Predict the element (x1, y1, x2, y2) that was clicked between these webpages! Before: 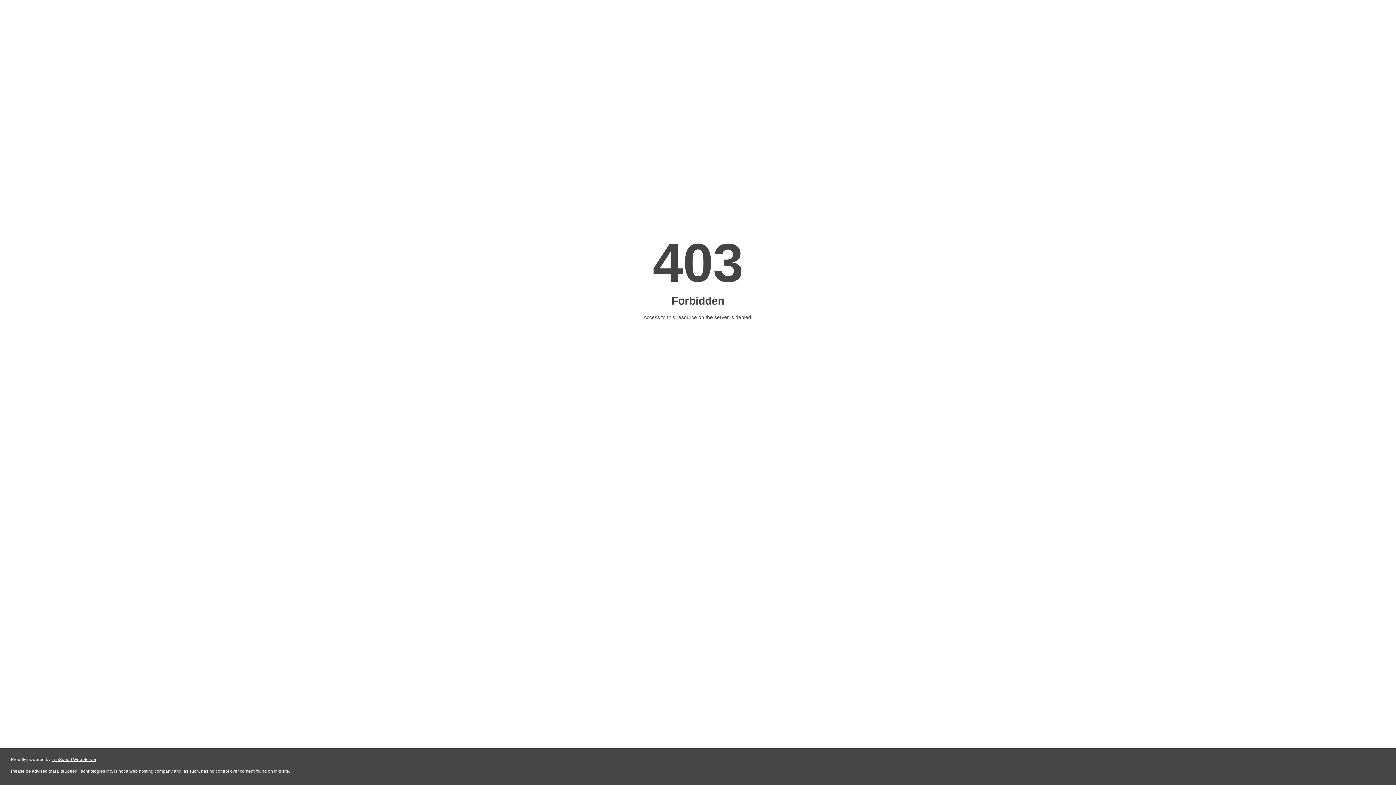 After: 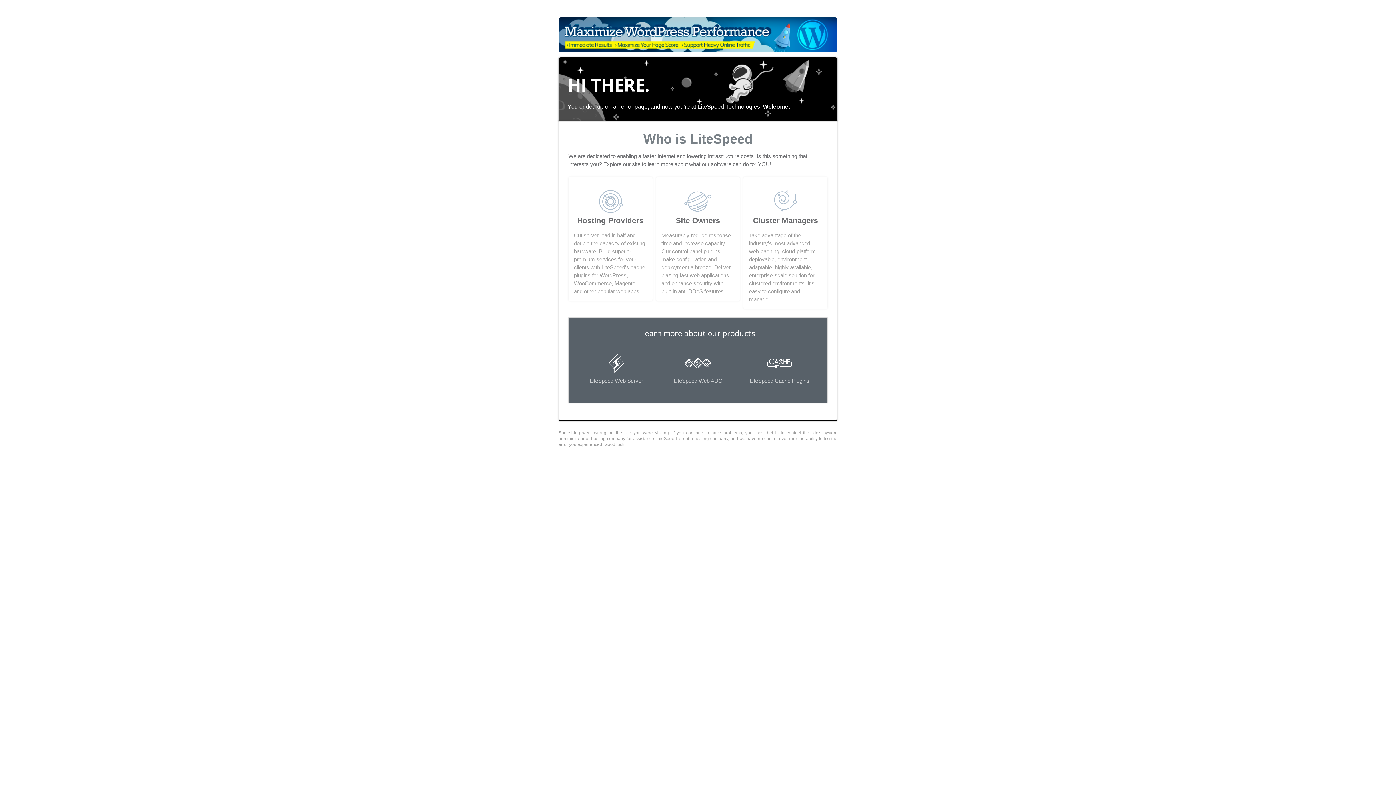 Action: bbox: (51, 757, 96, 762) label: LiteSpeed Web Server